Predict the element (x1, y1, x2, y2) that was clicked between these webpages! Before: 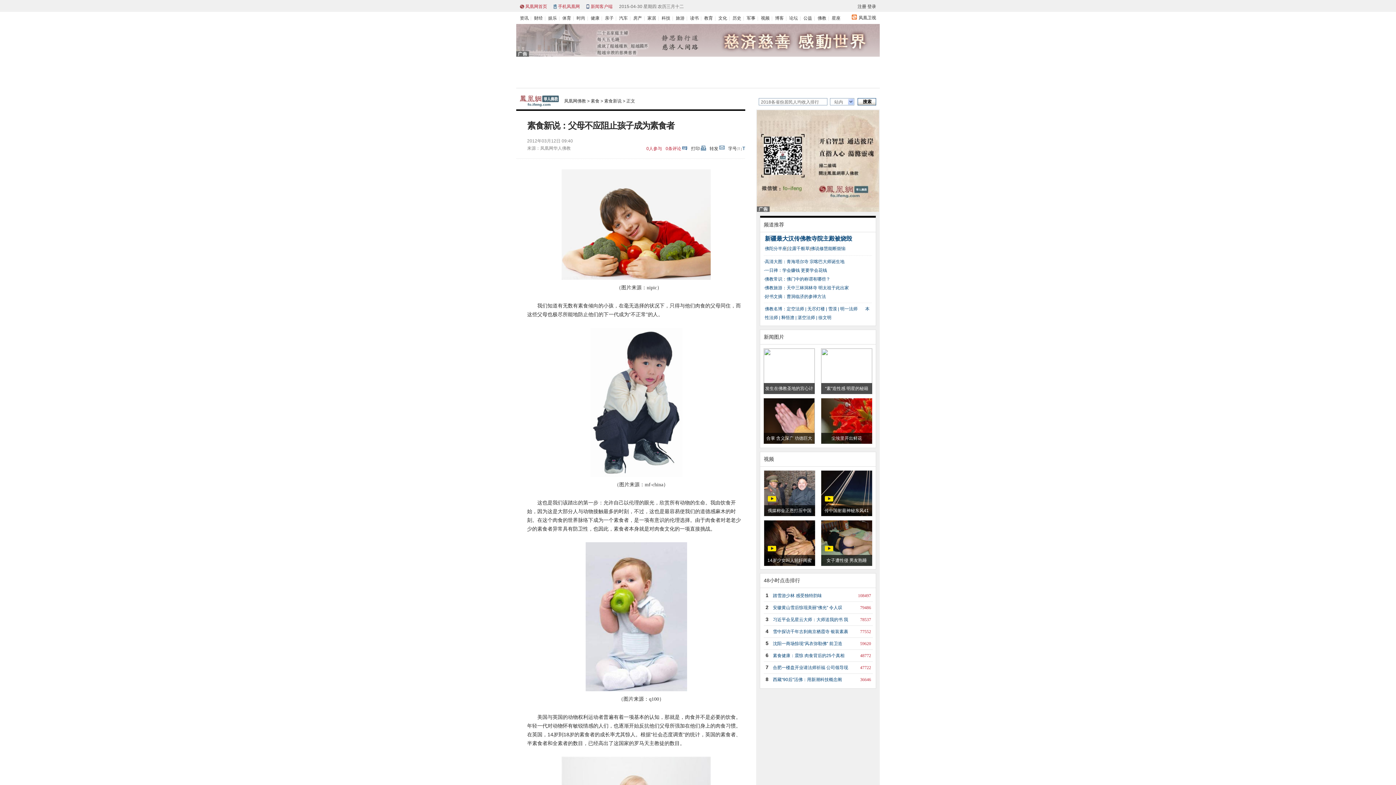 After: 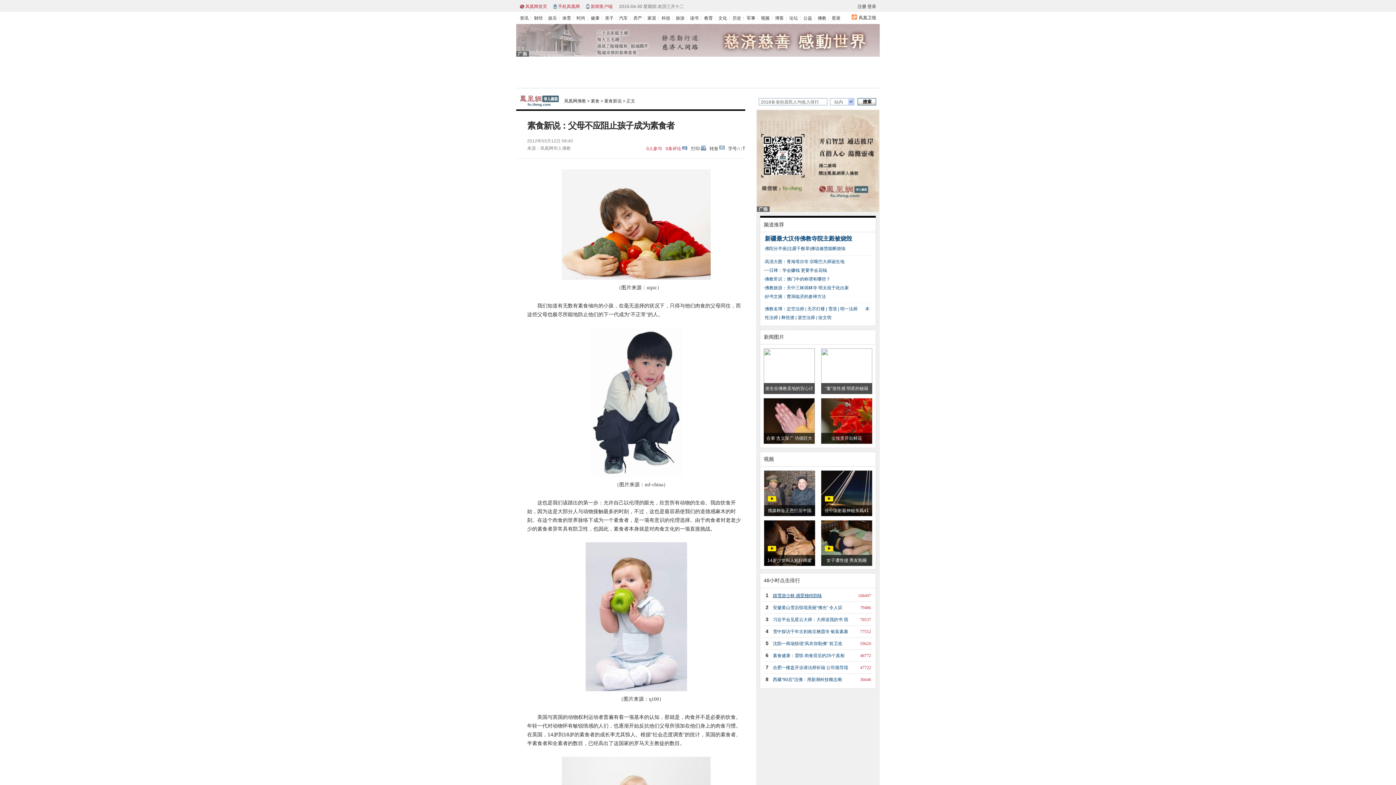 Action: bbox: (768, 593, 822, 598) label: 踏雪游少林 感受独特韵味